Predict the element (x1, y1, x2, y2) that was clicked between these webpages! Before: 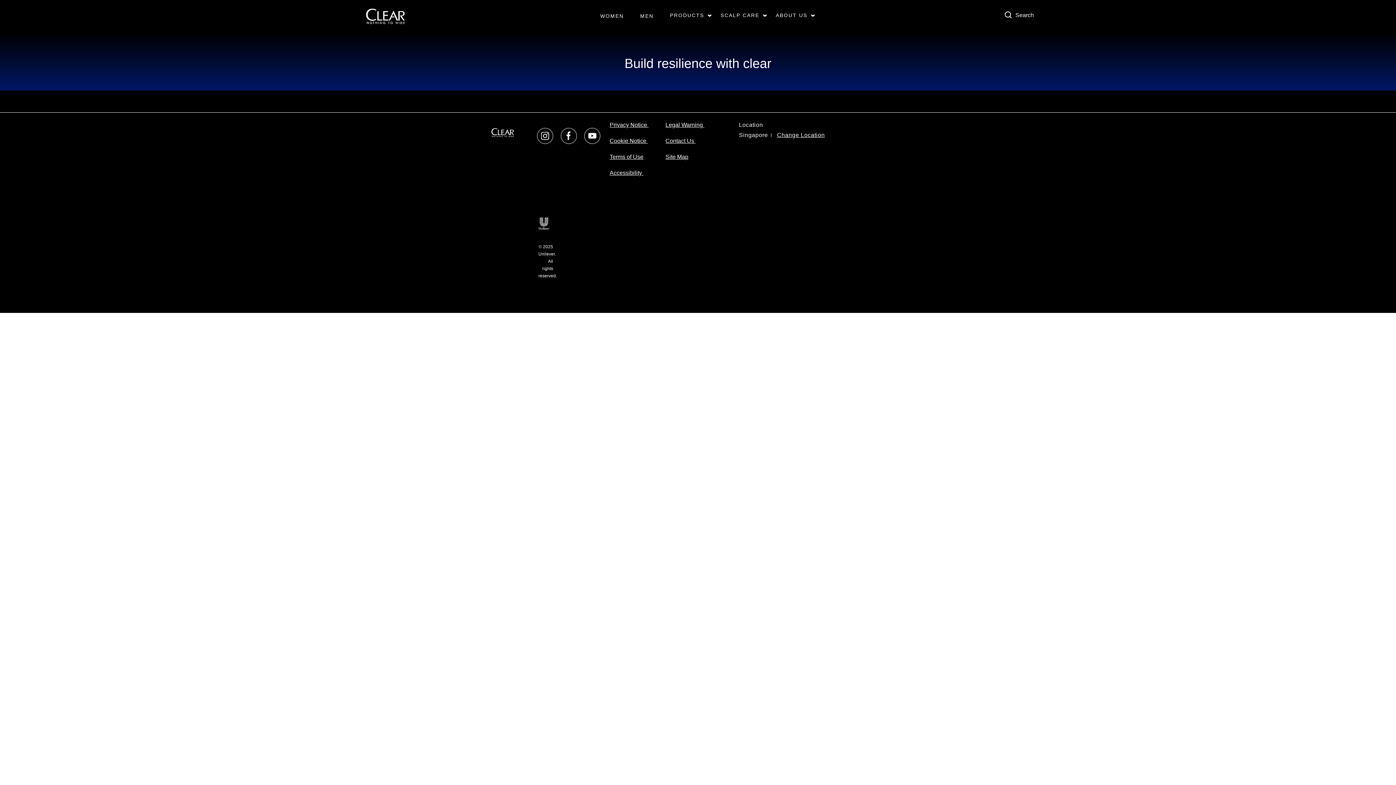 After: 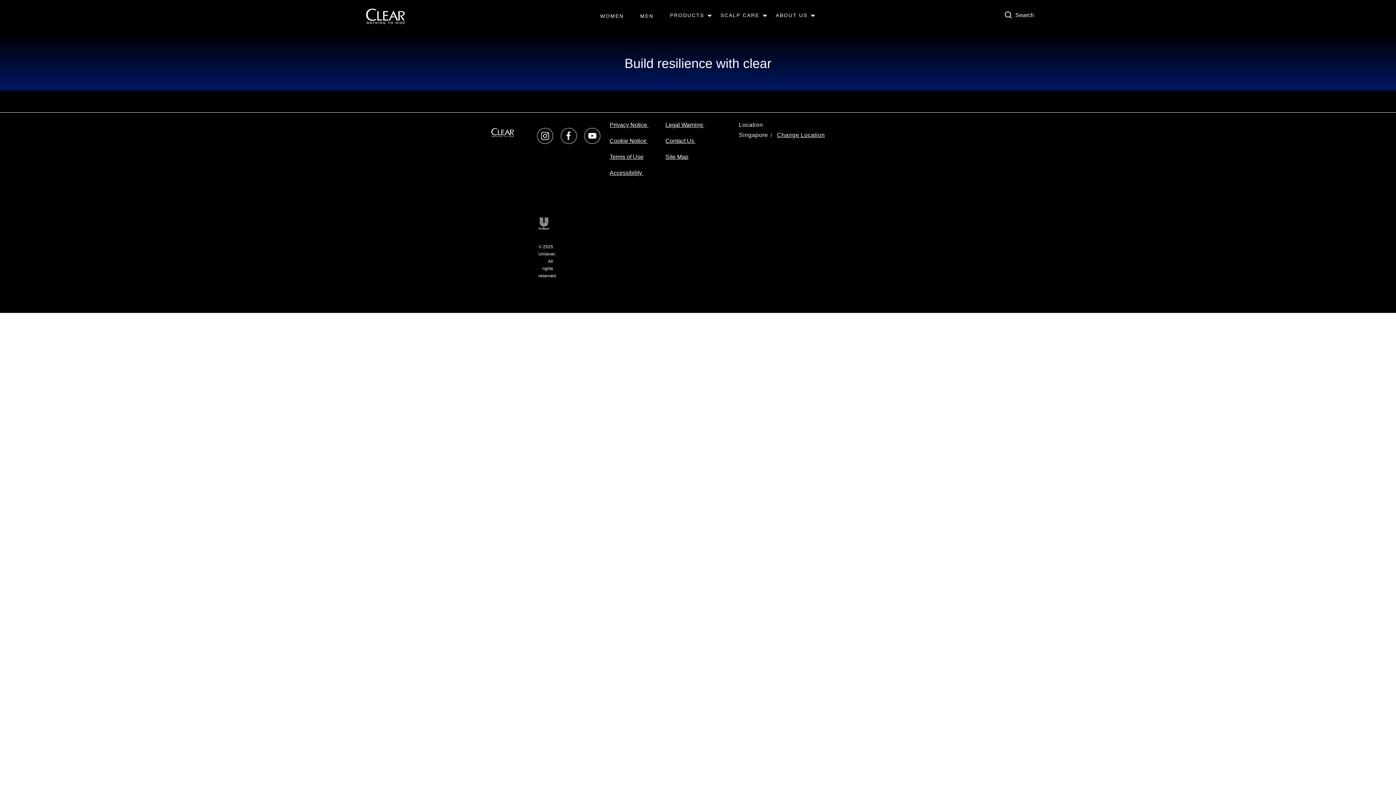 Action: label: Contact Us bbox: (665, 136, 702, 149)